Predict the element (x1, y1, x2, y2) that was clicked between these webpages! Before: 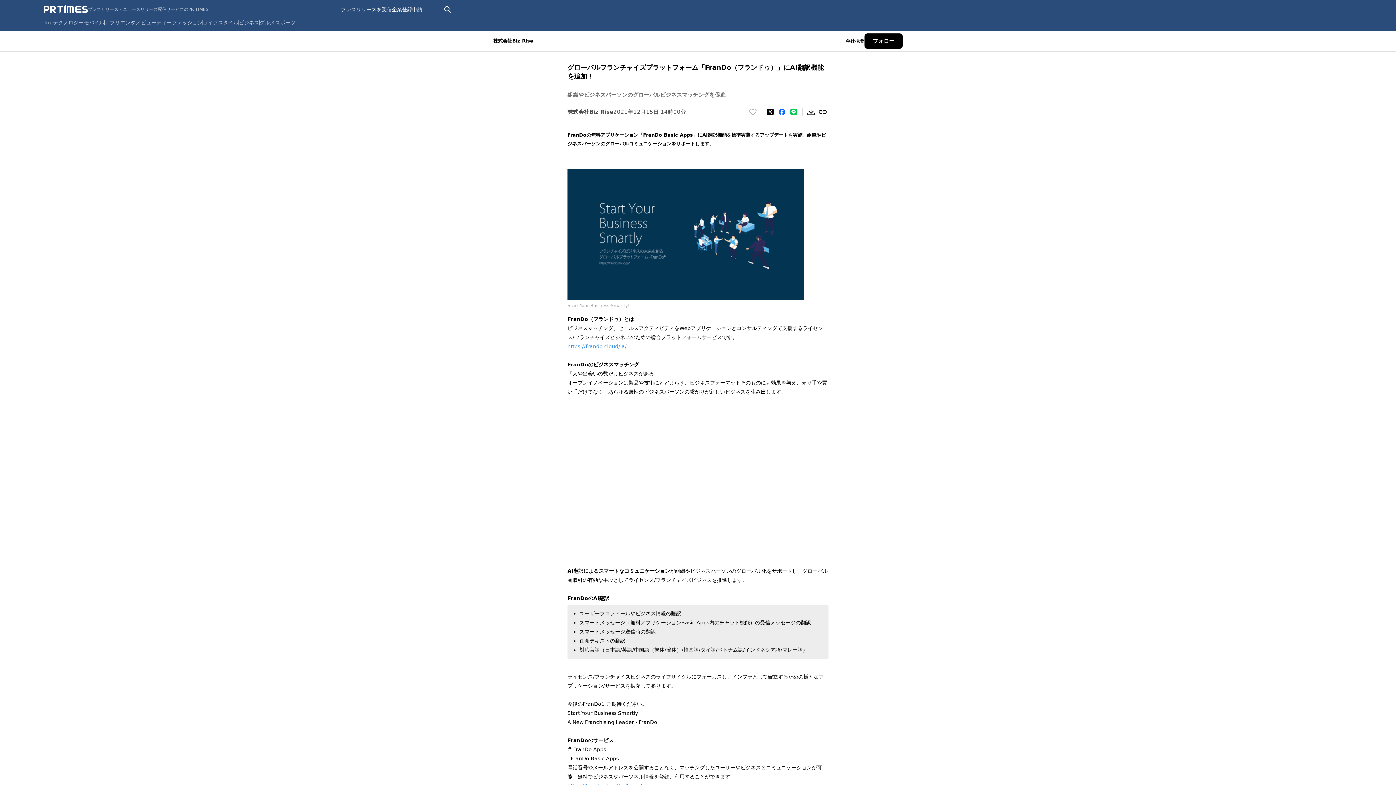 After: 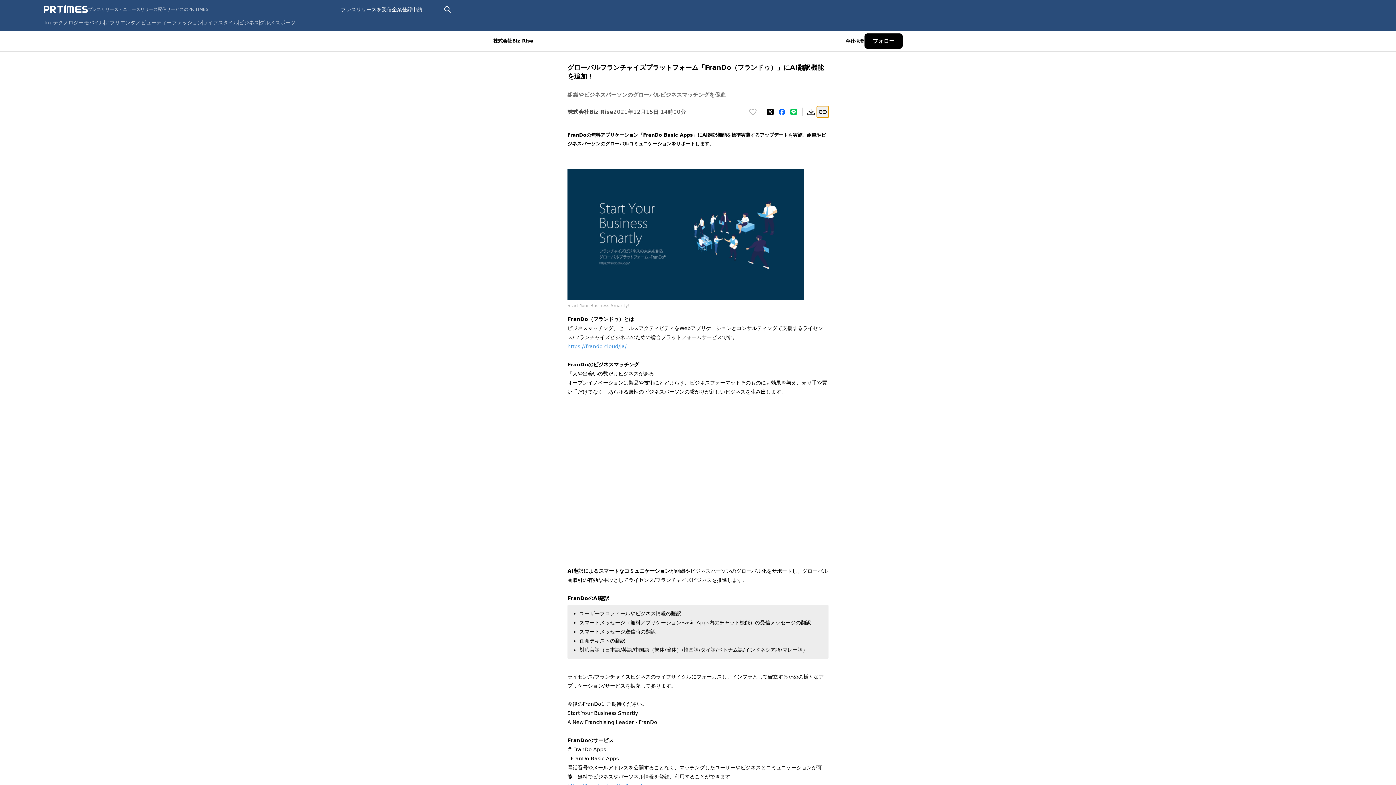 Action: label: リンクをコピー bbox: (817, 106, 828, 117)